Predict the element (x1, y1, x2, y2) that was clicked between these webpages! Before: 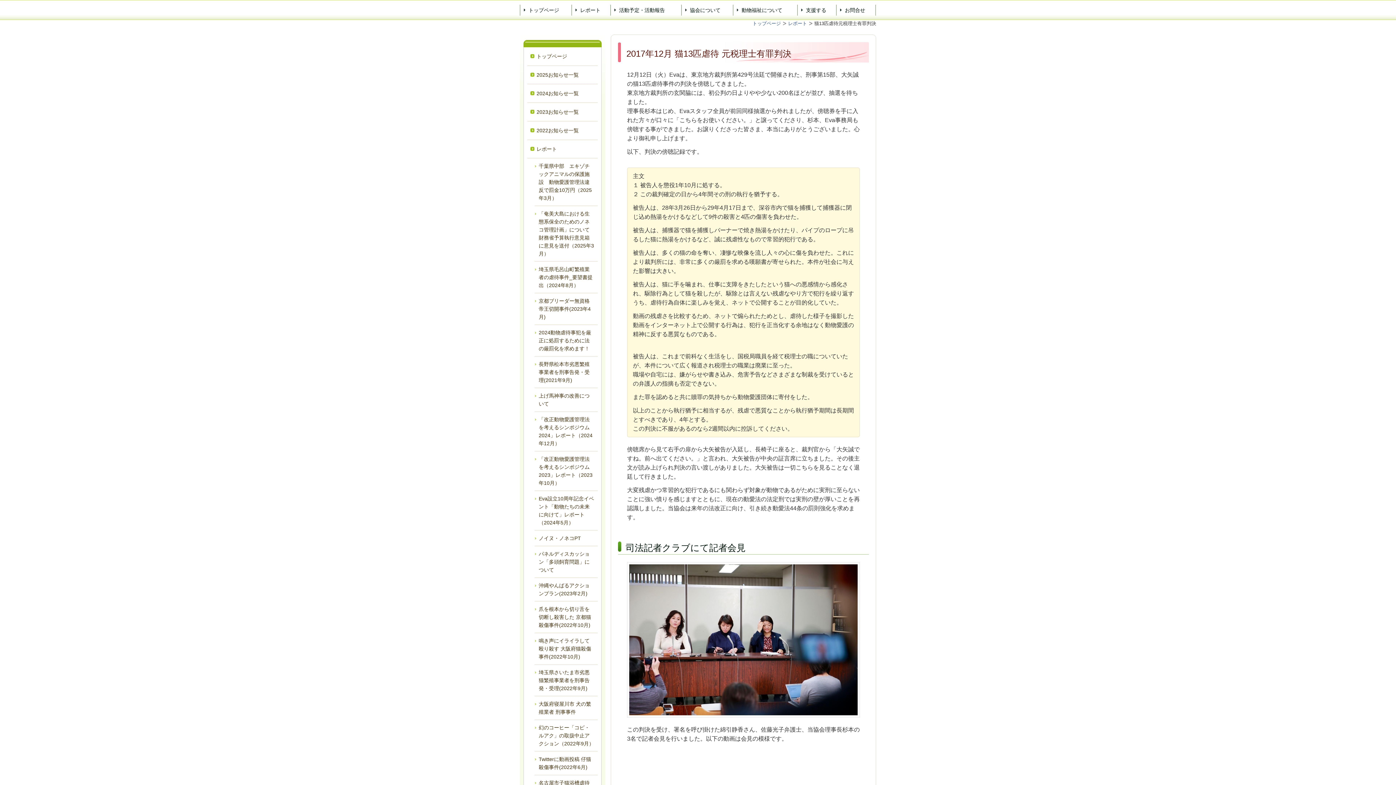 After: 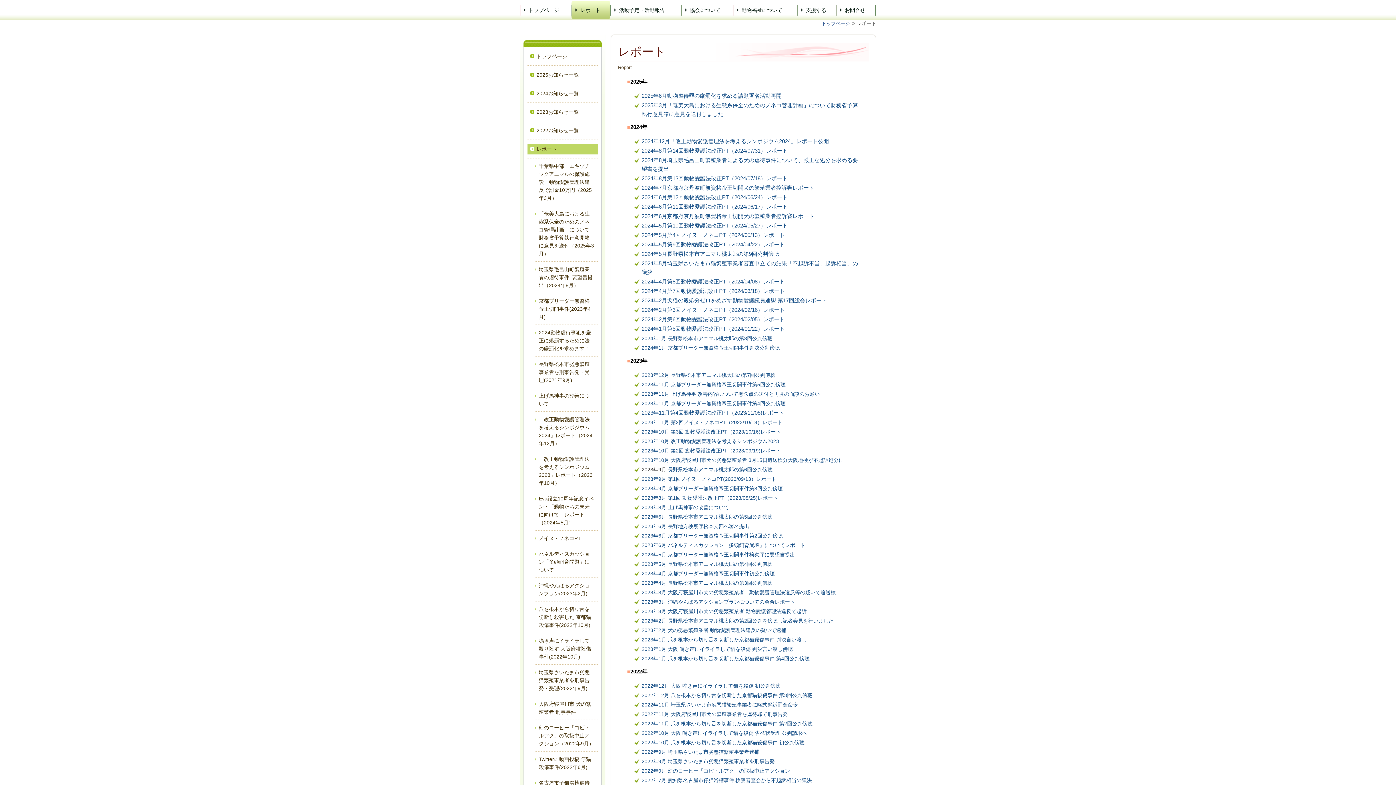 Action: label: レポート bbox: (788, 20, 812, 26)